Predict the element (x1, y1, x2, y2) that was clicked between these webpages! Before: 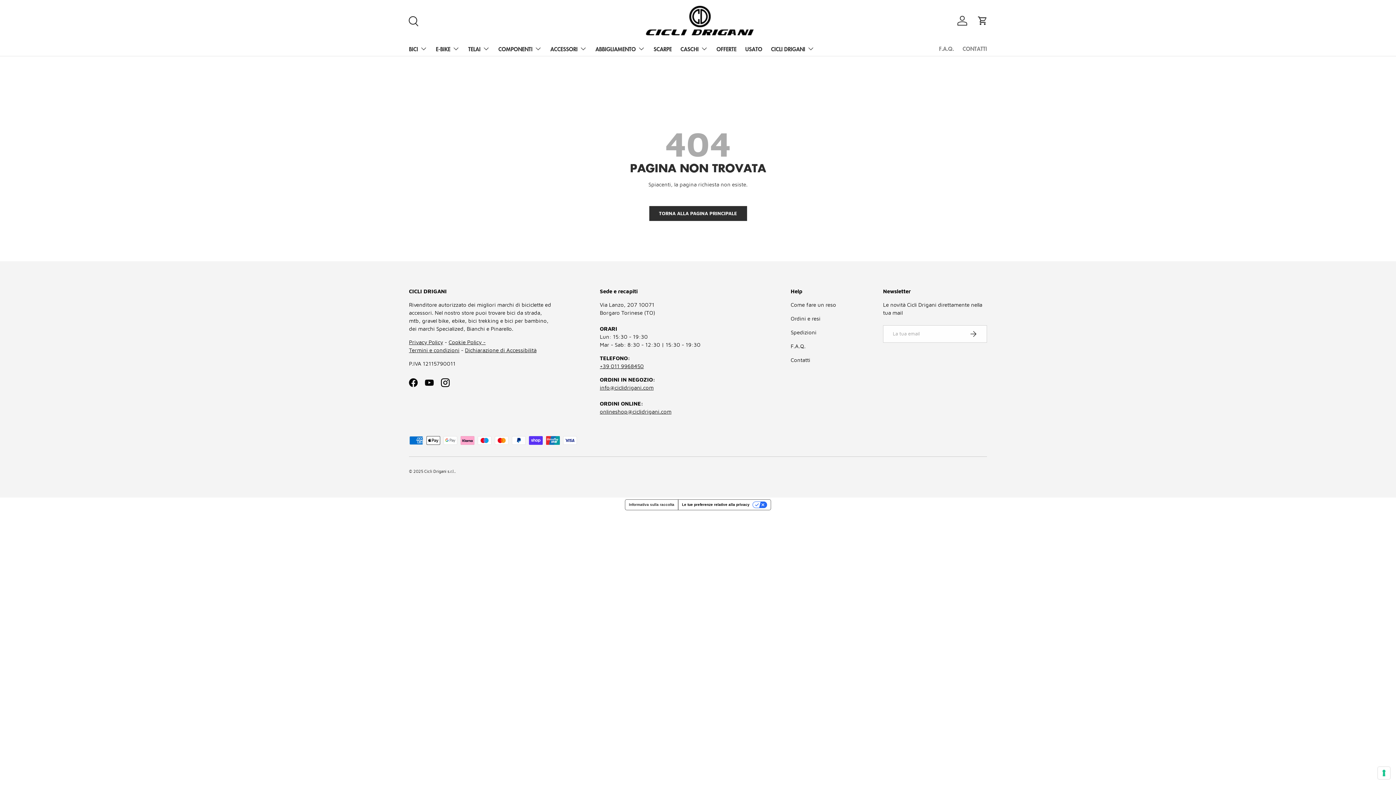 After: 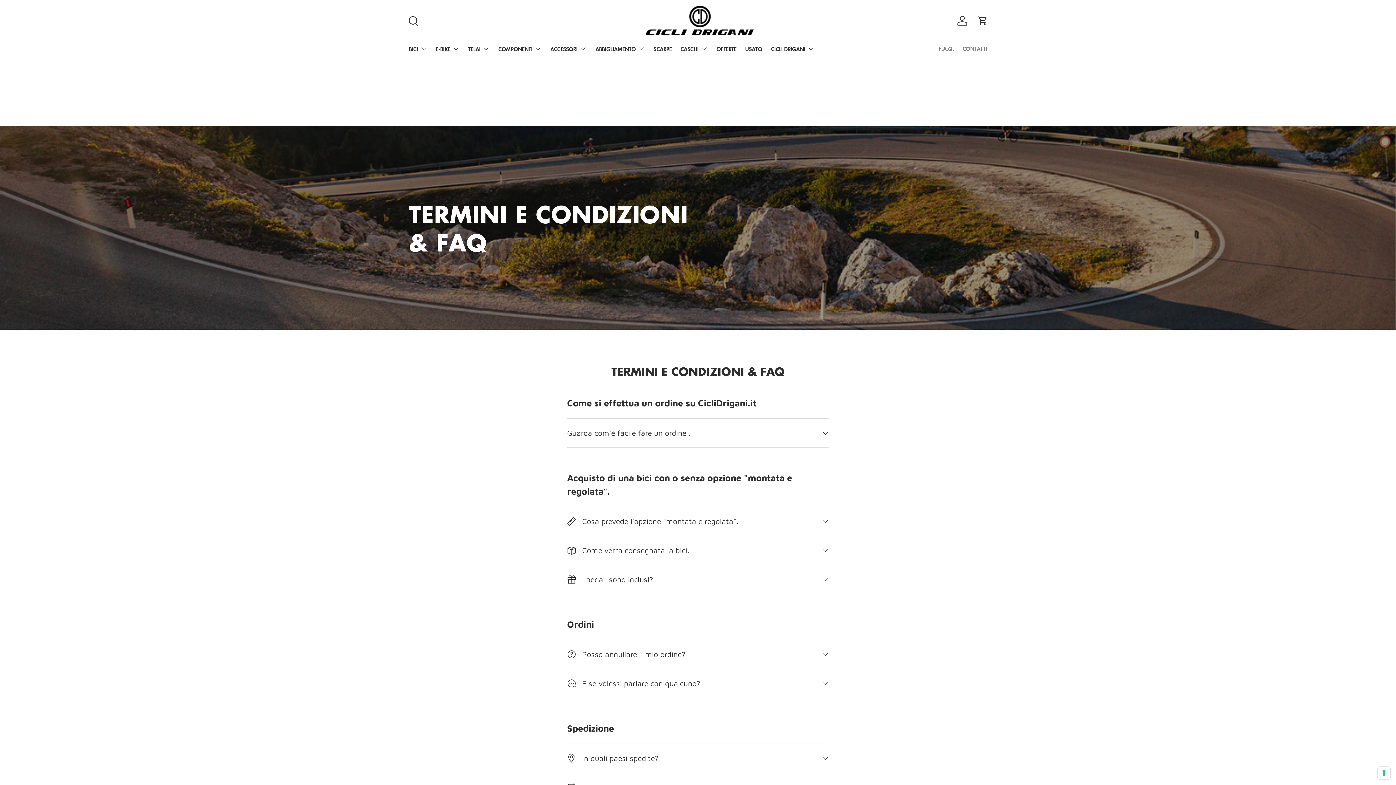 Action: bbox: (409, 347, 459, 353) label: Termini e condizioni